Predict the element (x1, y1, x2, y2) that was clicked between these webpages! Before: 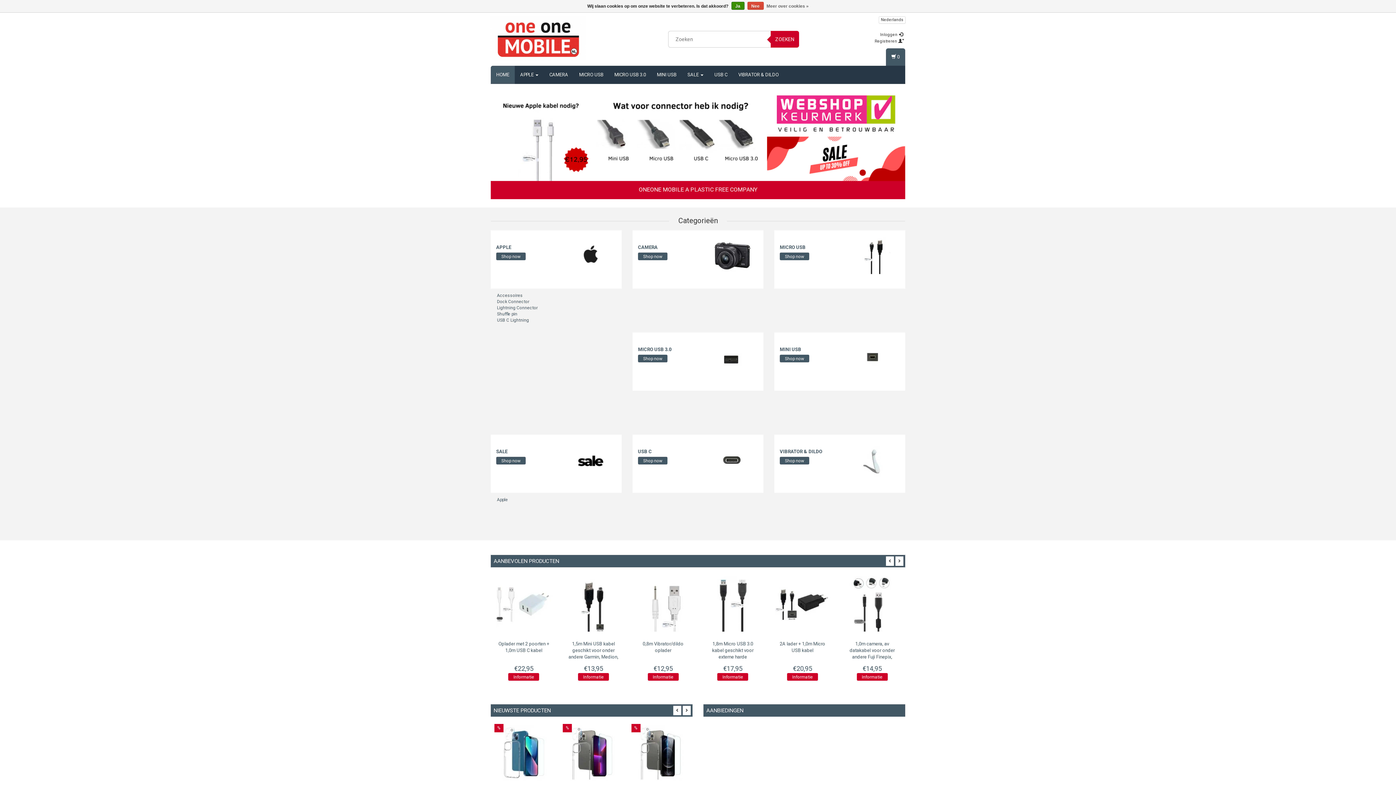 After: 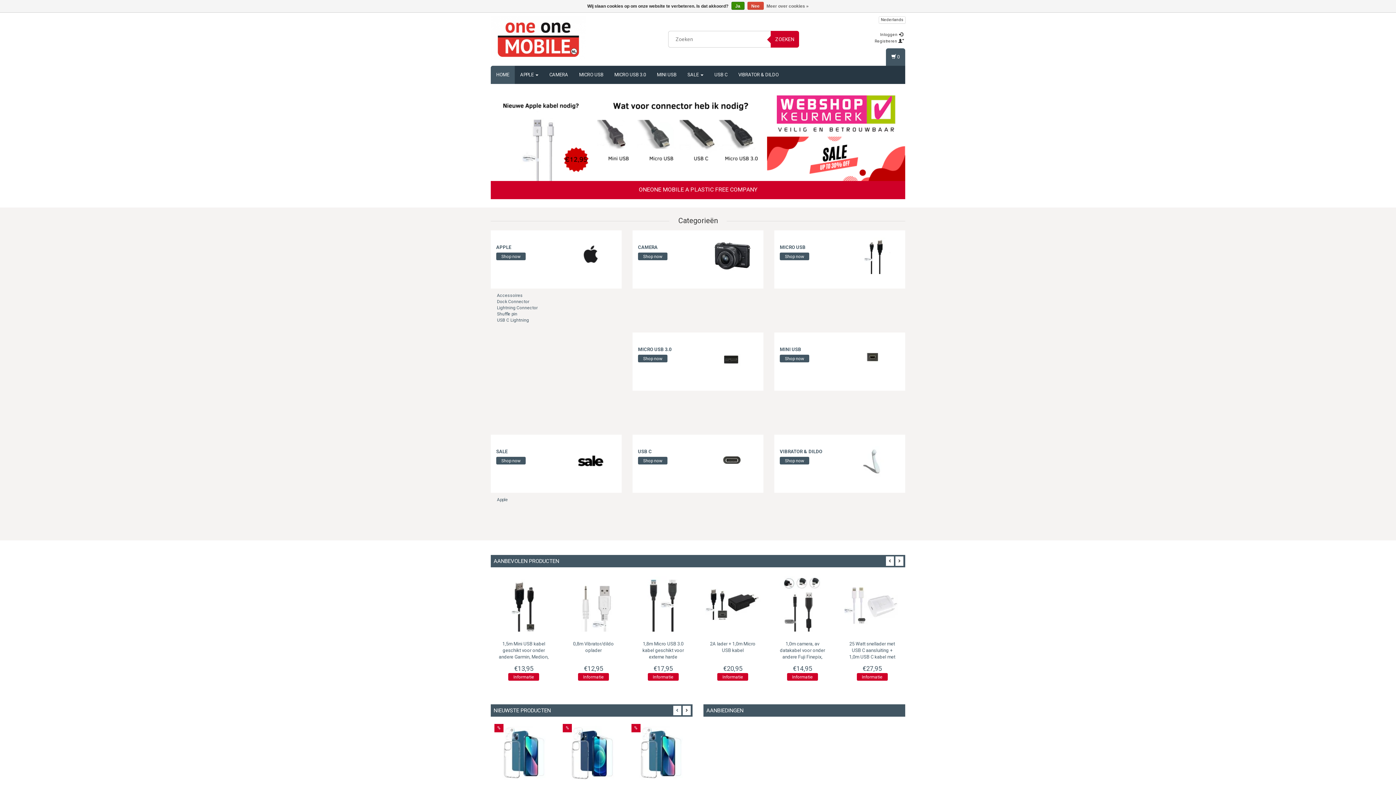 Action: bbox: (673, 706, 681, 715)